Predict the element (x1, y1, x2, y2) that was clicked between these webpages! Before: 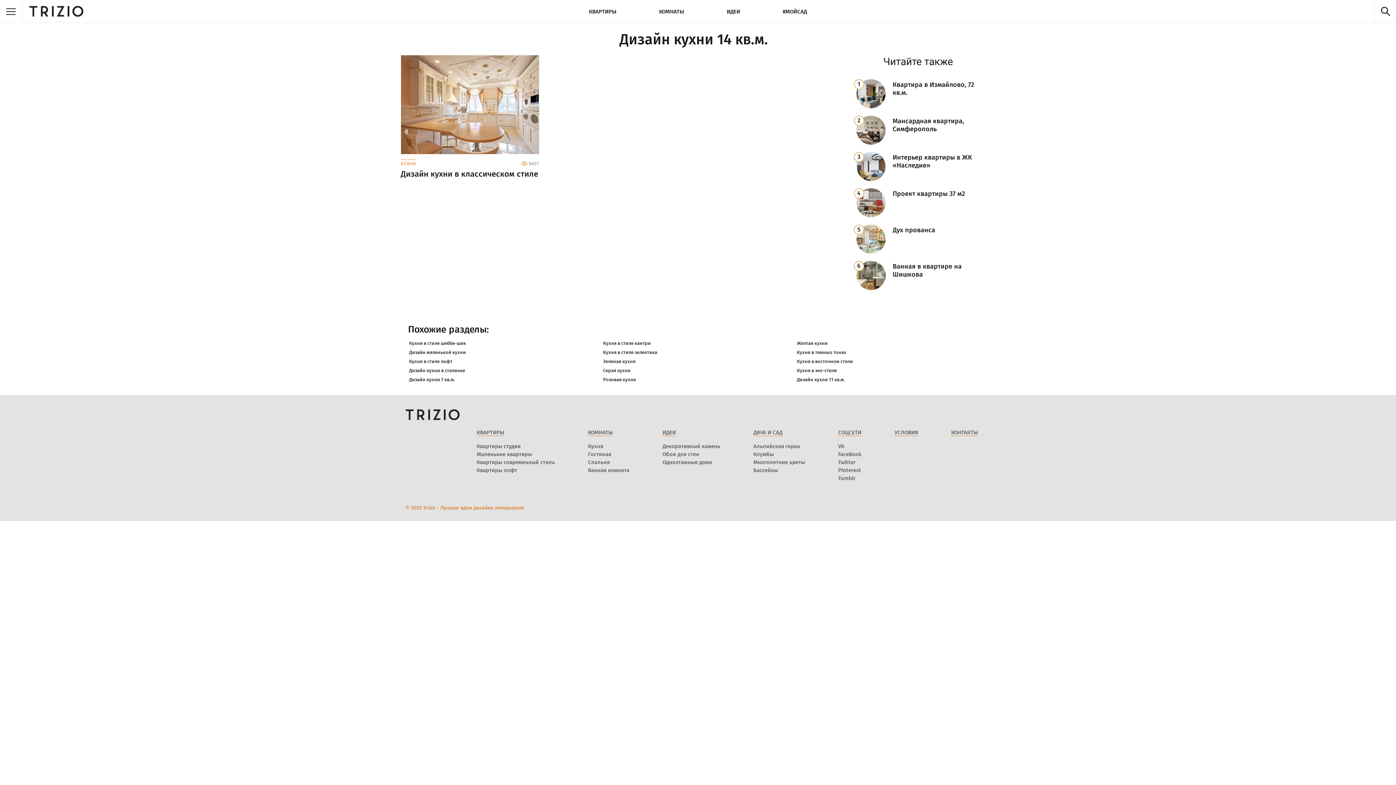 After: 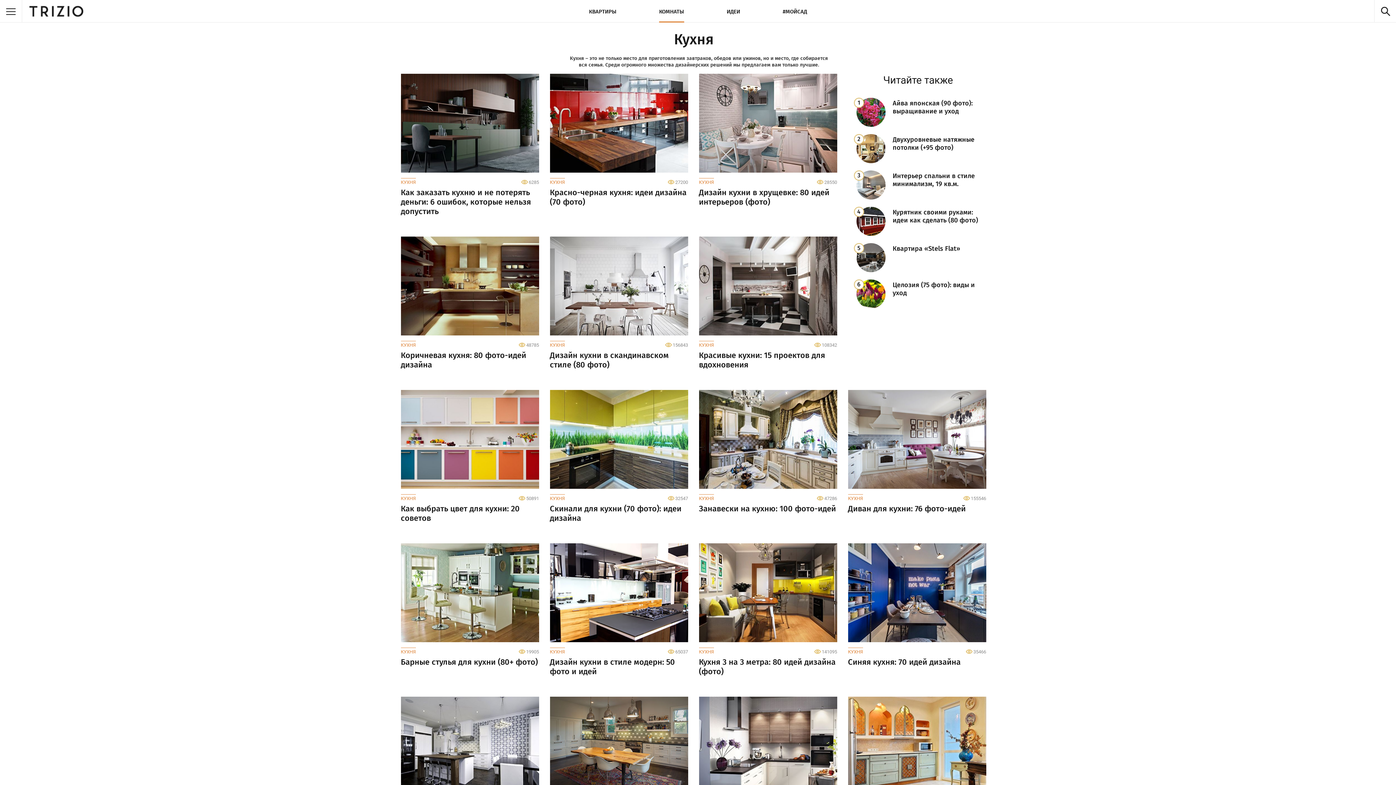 Action: bbox: (400, 159, 415, 166) label: КУХНЯ